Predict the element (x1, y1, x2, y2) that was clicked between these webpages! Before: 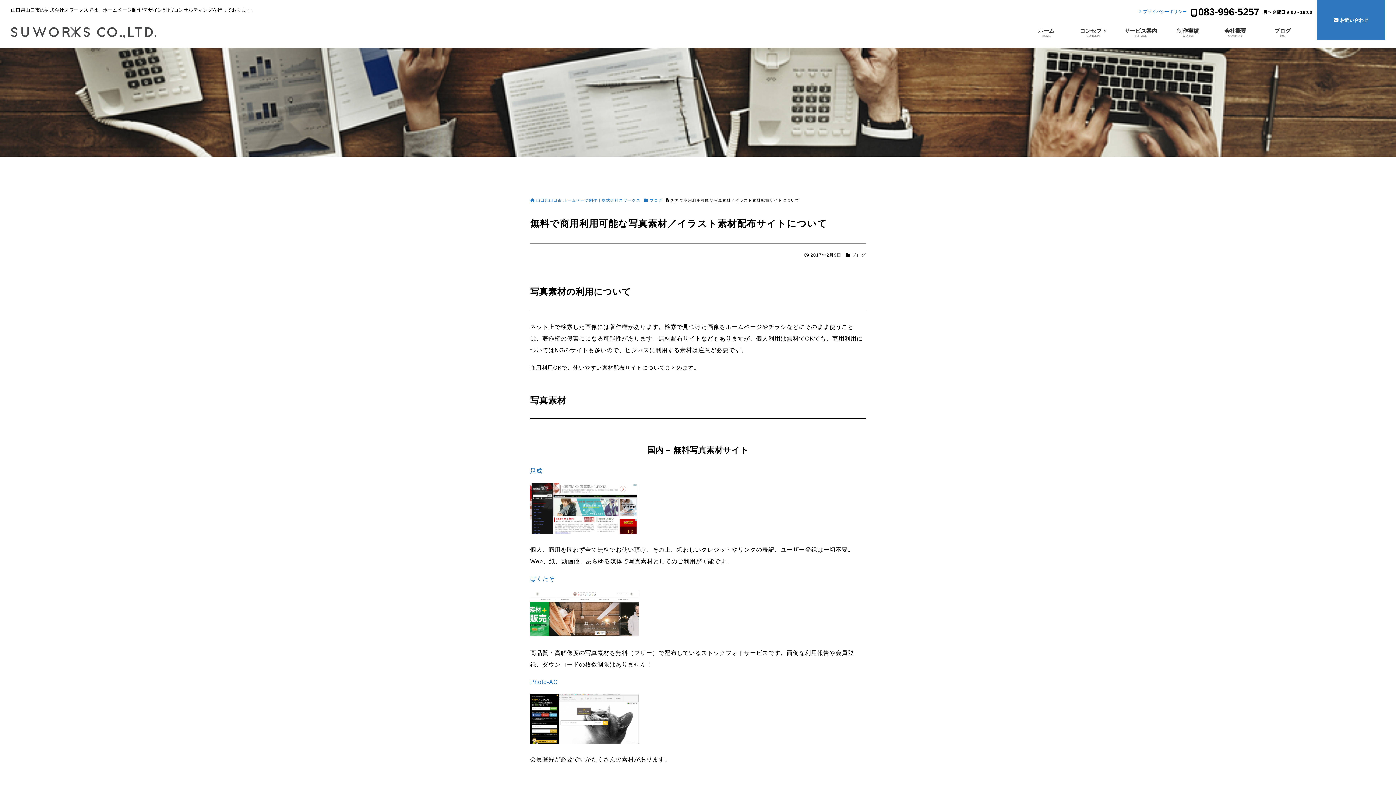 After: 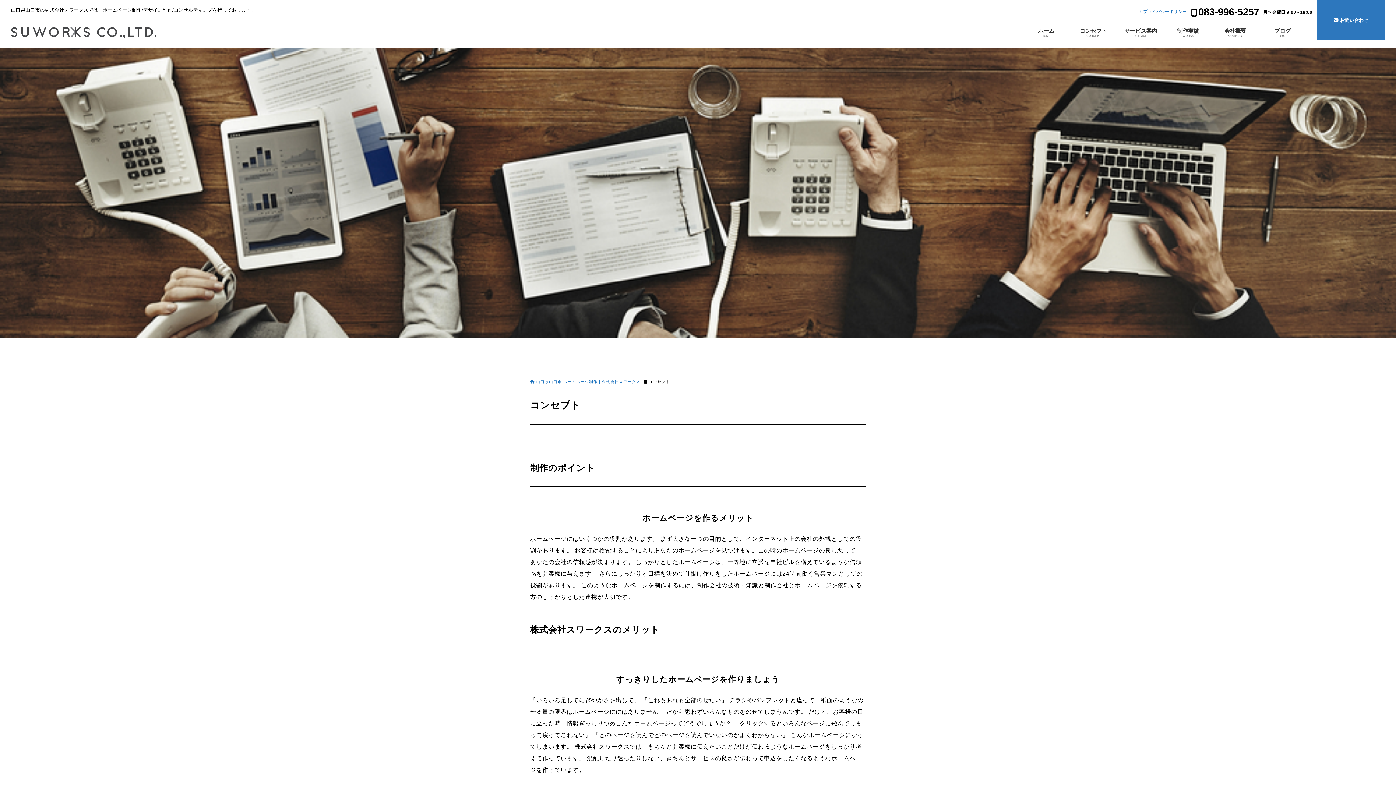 Action: label: コンセプト

CONCEPT bbox: (1070, 22, 1117, 42)